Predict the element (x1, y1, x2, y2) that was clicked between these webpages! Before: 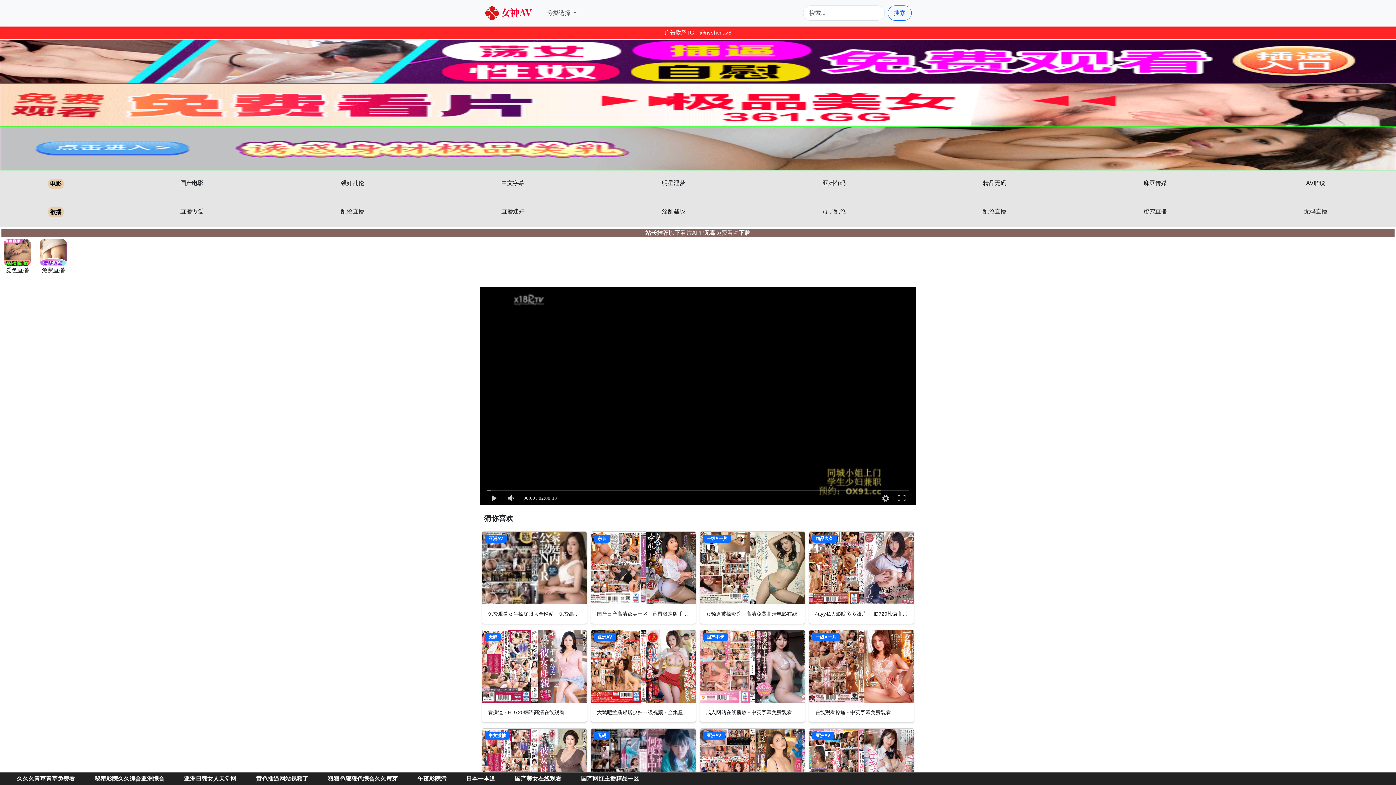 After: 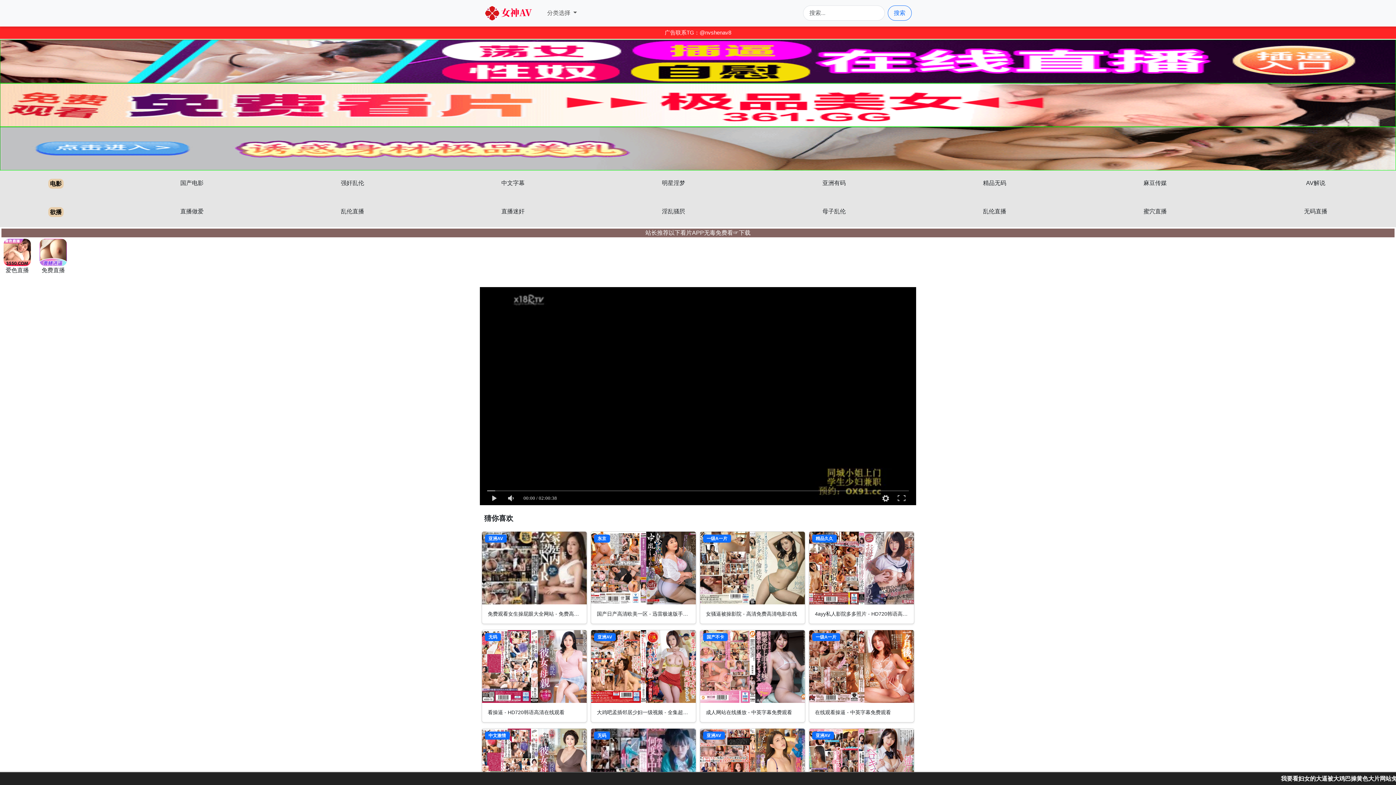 Action: bbox: (0, 101, 1396, 107)